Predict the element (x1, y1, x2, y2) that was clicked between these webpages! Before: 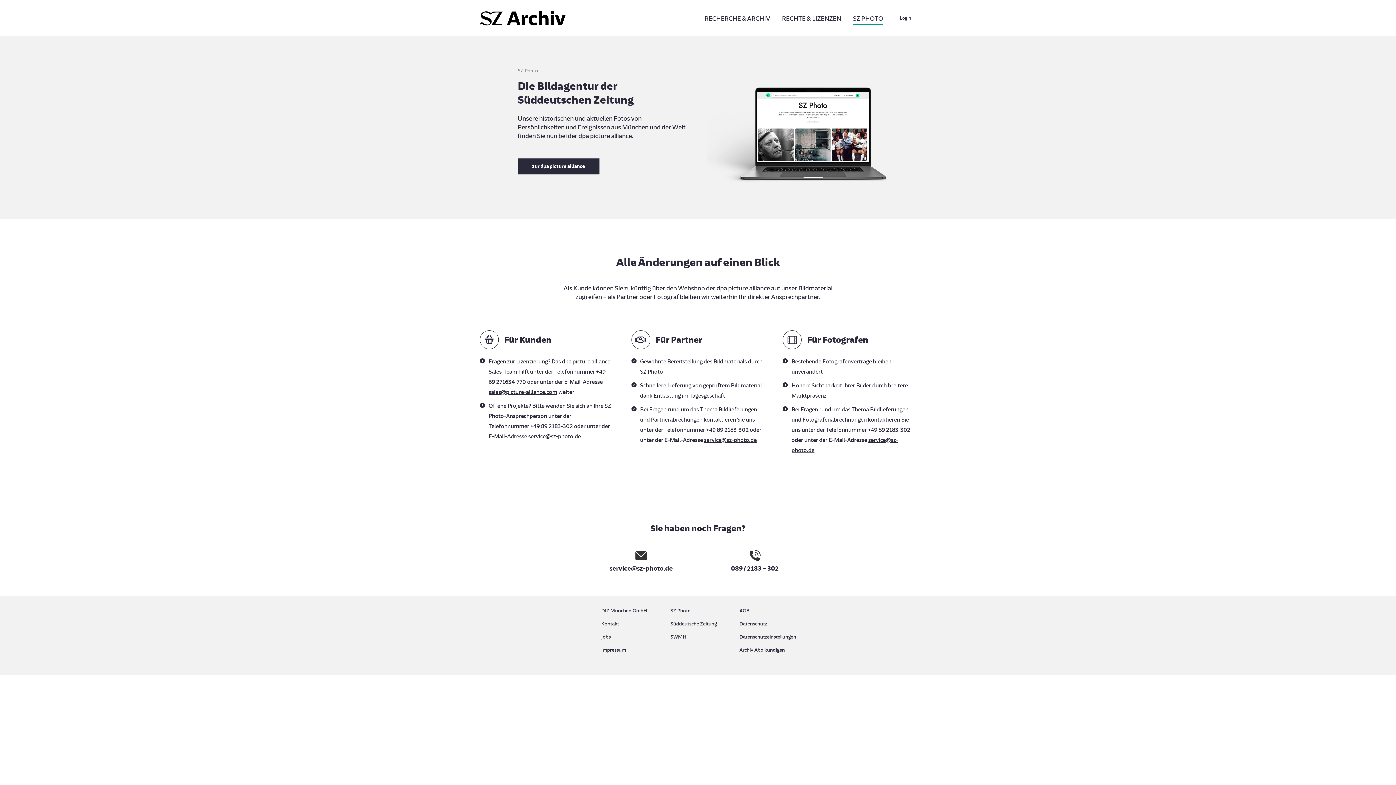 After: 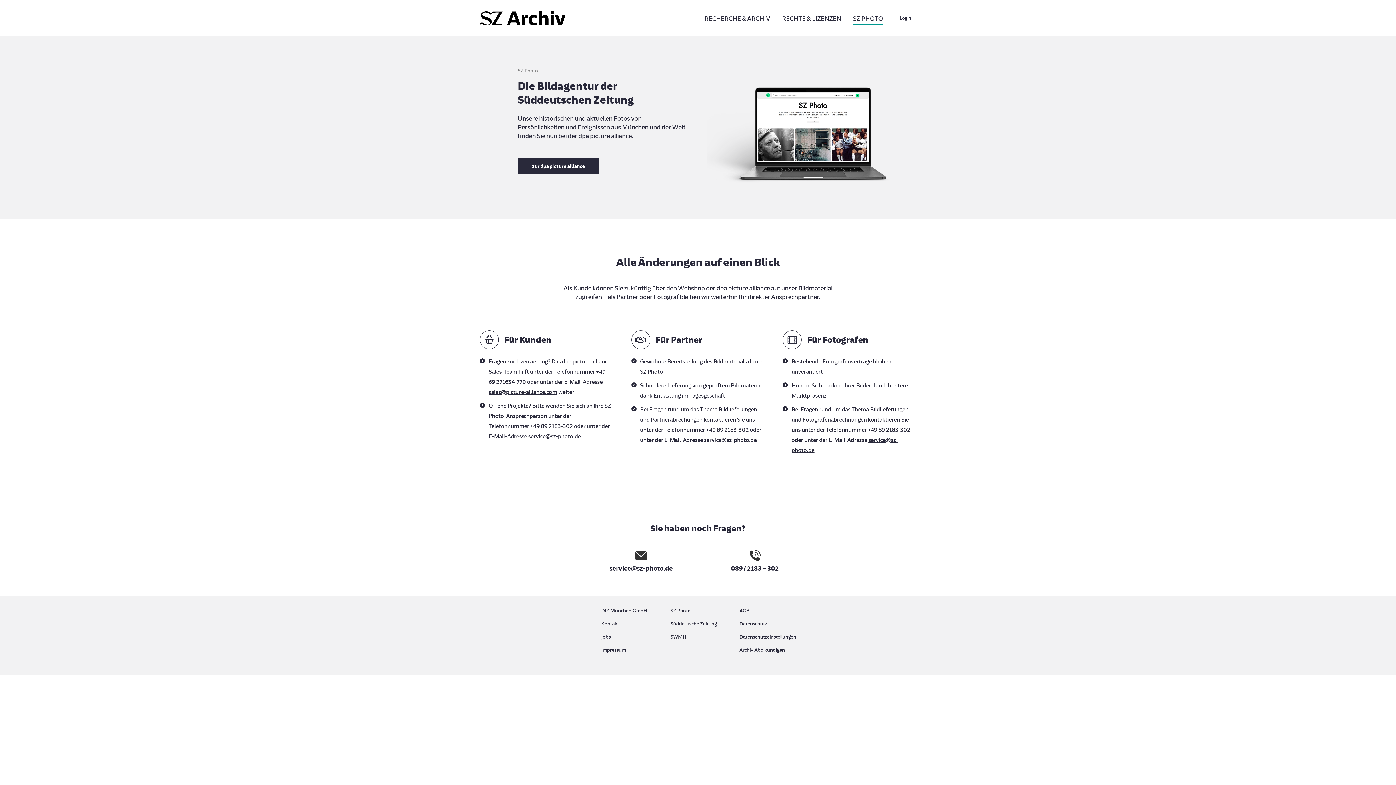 Action: bbox: (704, 436, 756, 443) label: service@sz-photo.de